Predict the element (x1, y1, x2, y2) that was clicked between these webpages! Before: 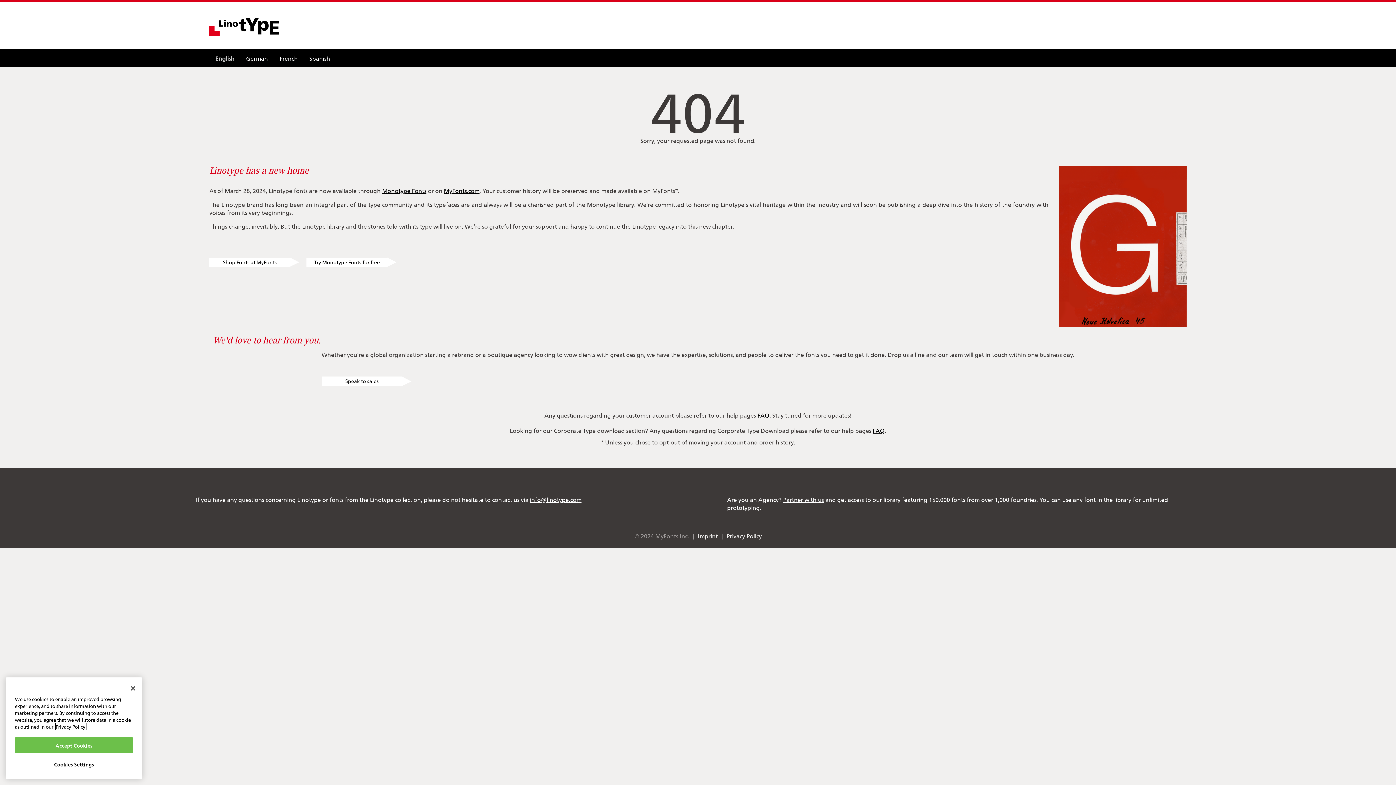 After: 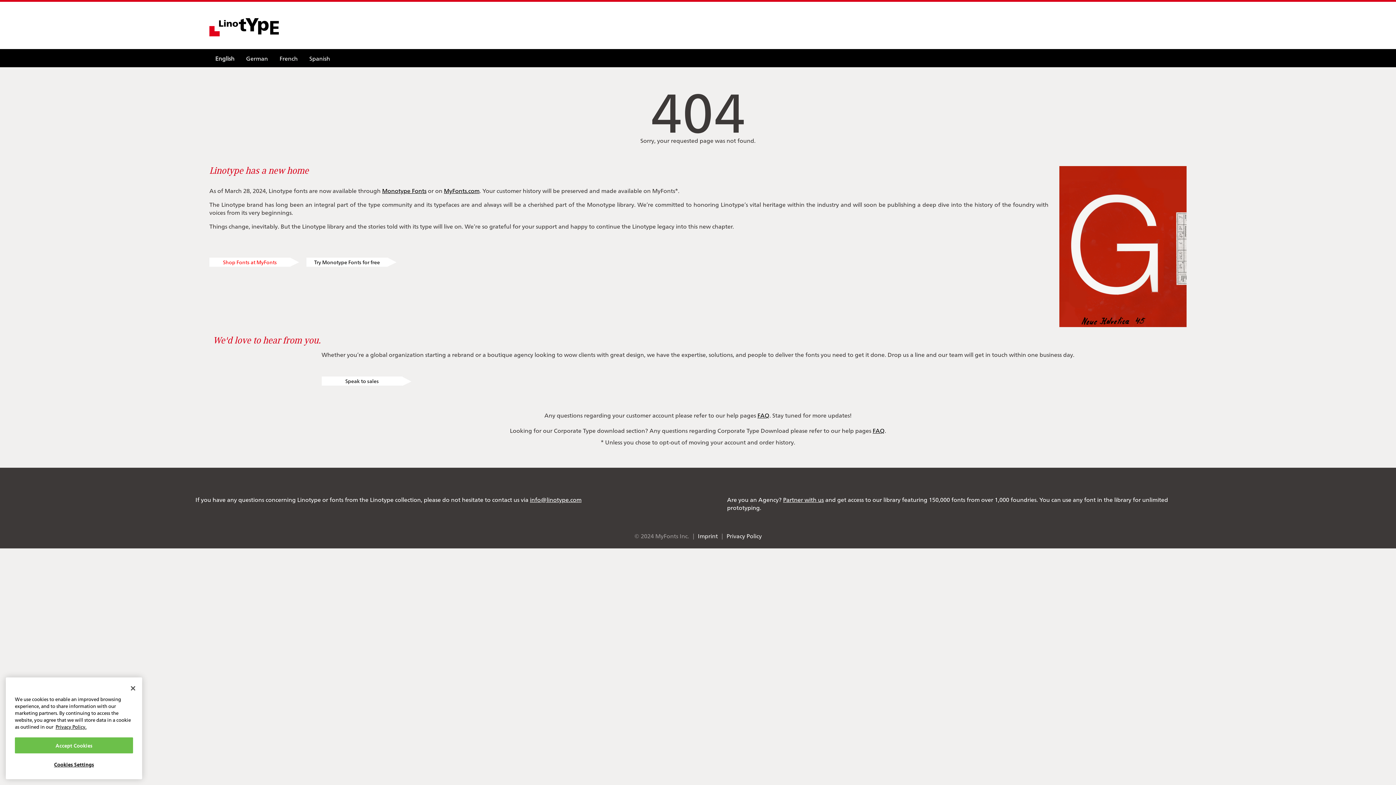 Action: bbox: (209, 257, 290, 266) label: Shop Fonts at MyFonts